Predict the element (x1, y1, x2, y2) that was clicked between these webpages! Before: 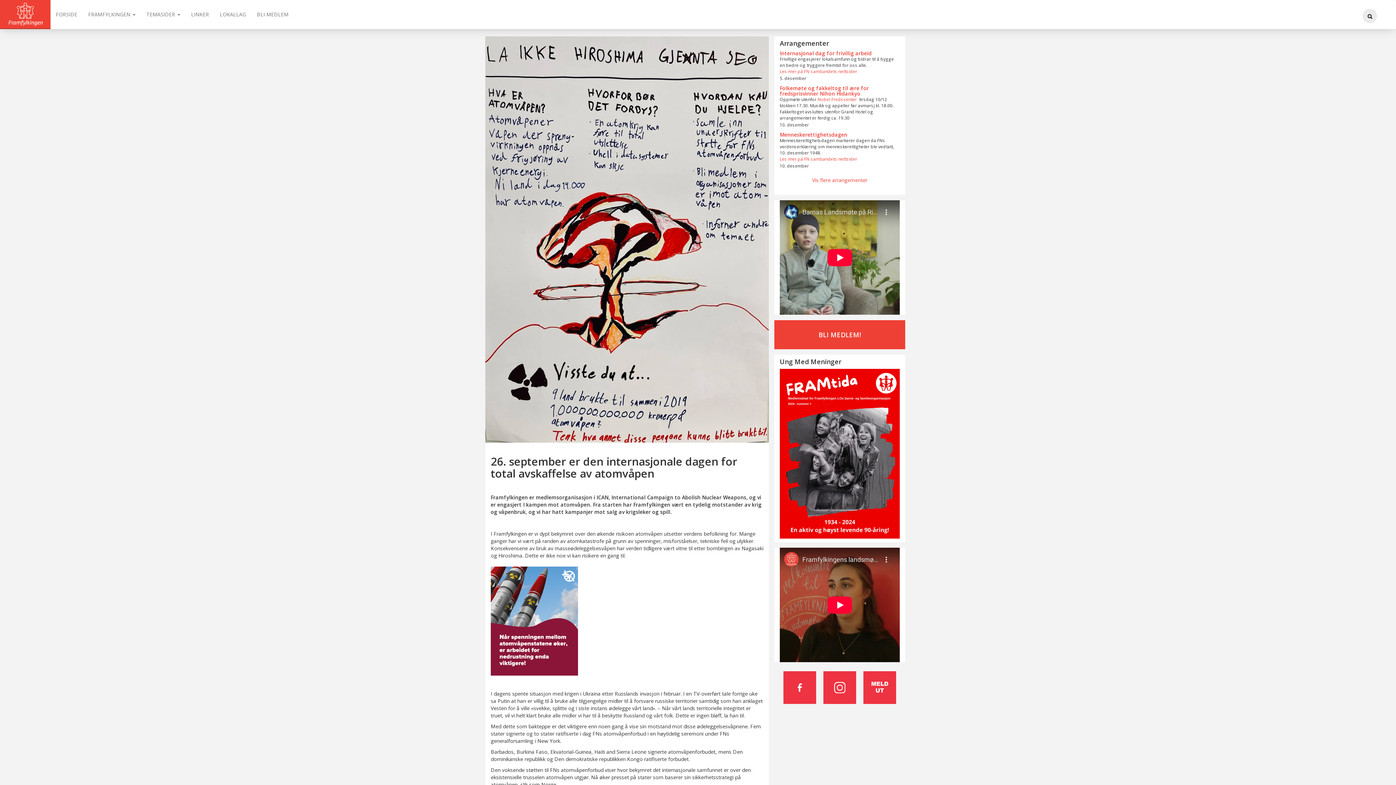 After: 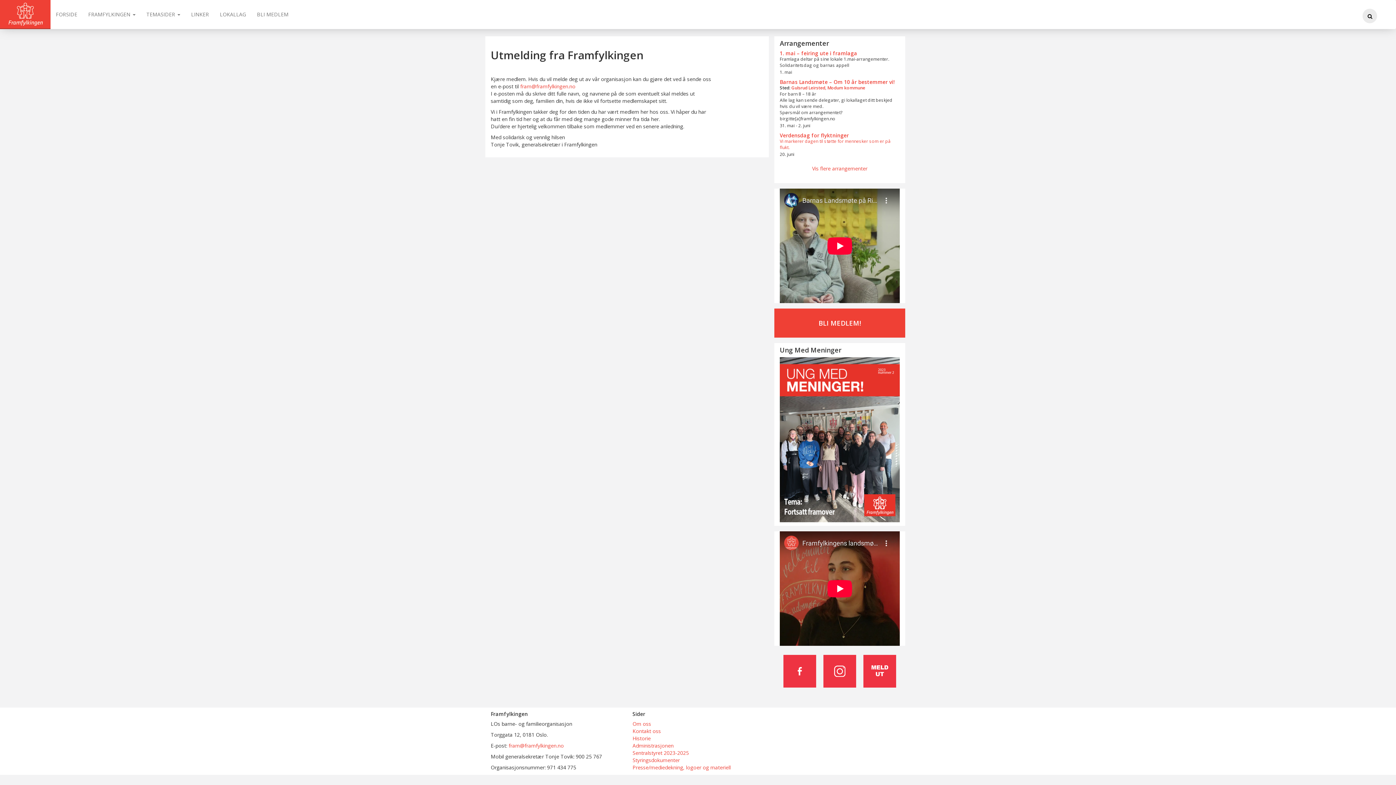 Action: bbox: (863, 671, 896, 704)